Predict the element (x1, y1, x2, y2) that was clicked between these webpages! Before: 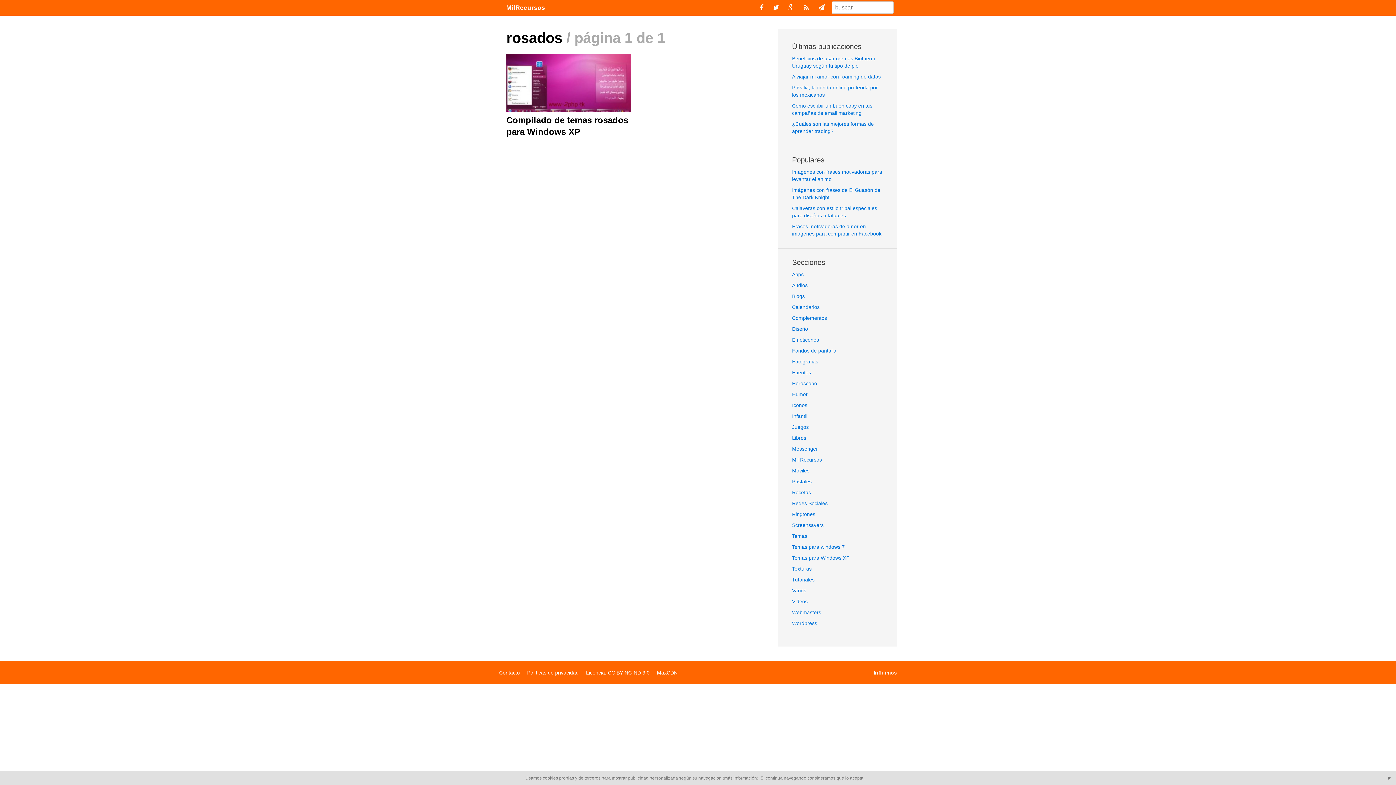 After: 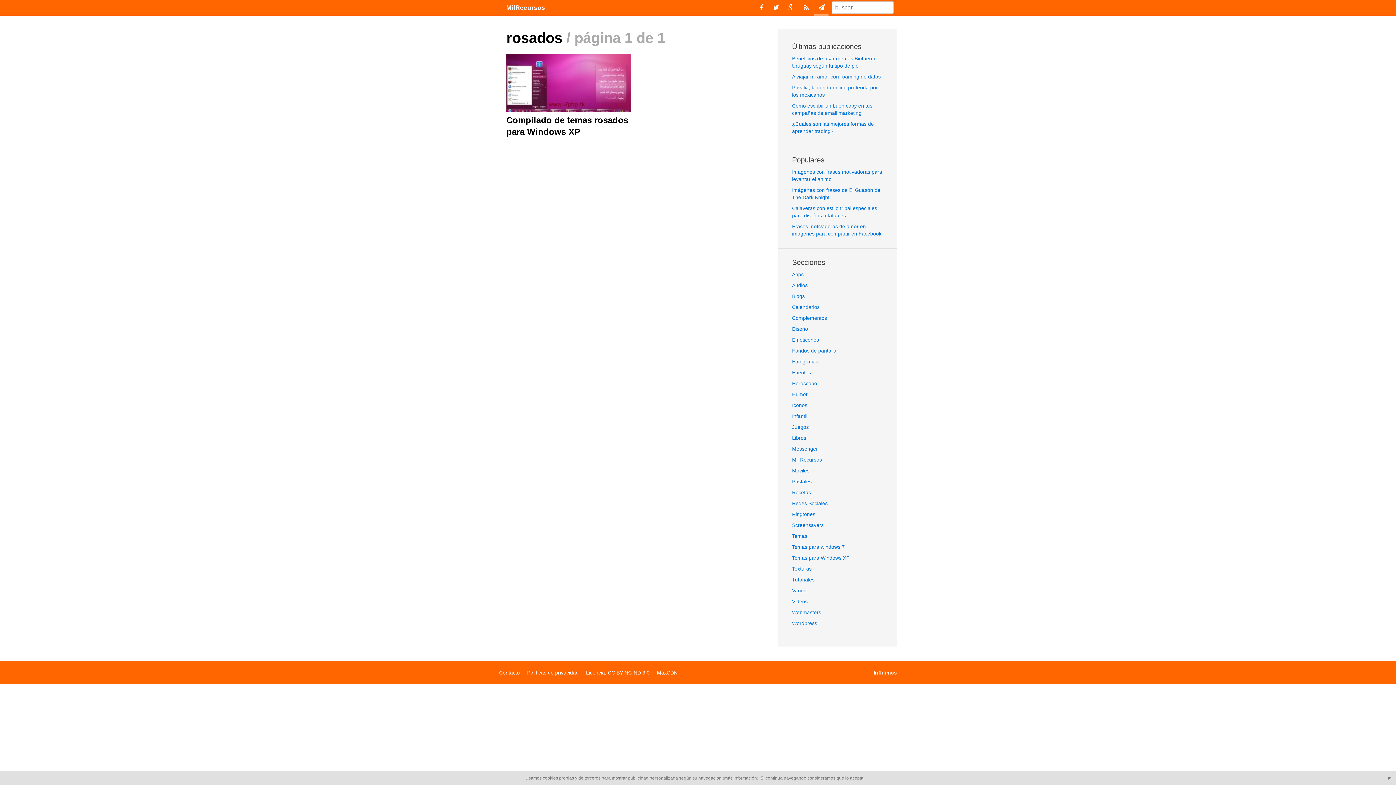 Action: bbox: (814, 0, 828, 15)